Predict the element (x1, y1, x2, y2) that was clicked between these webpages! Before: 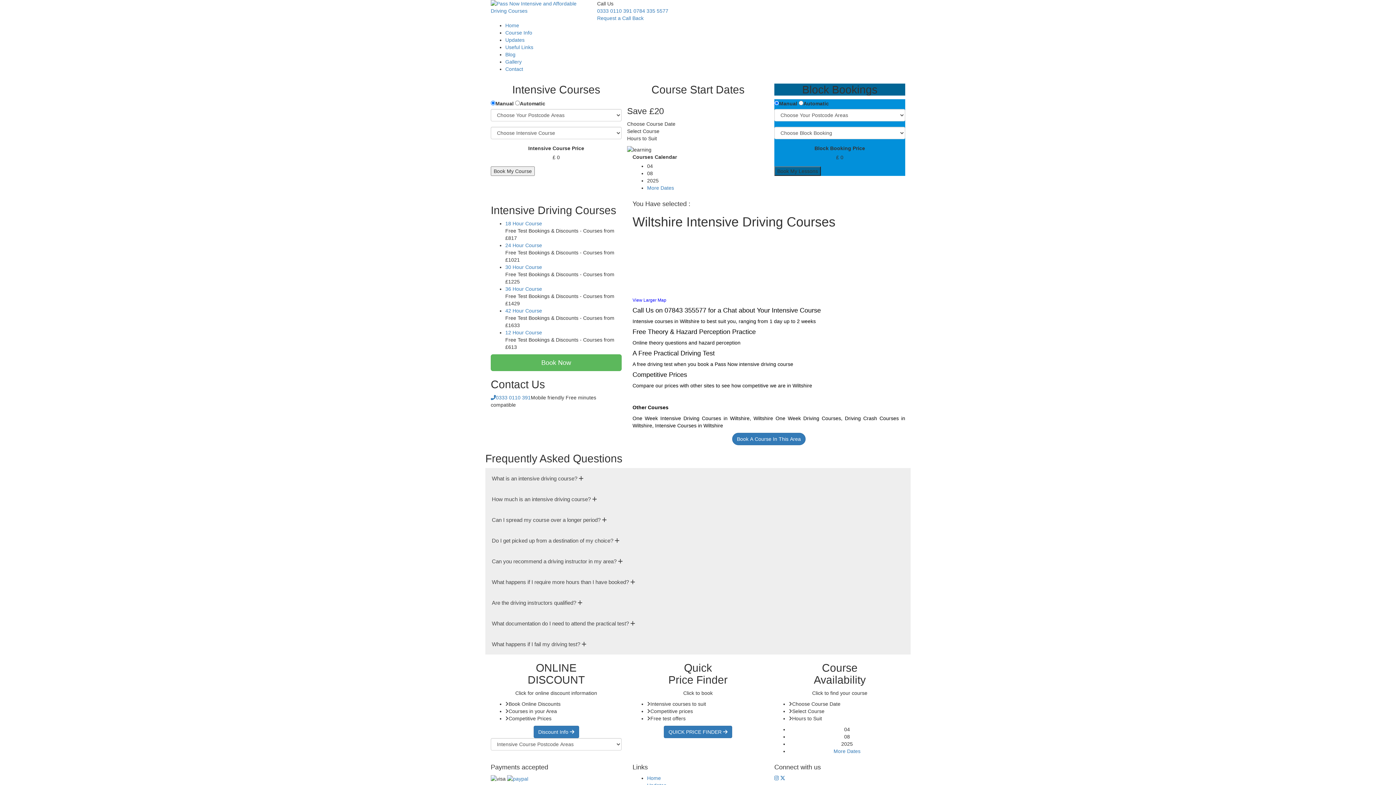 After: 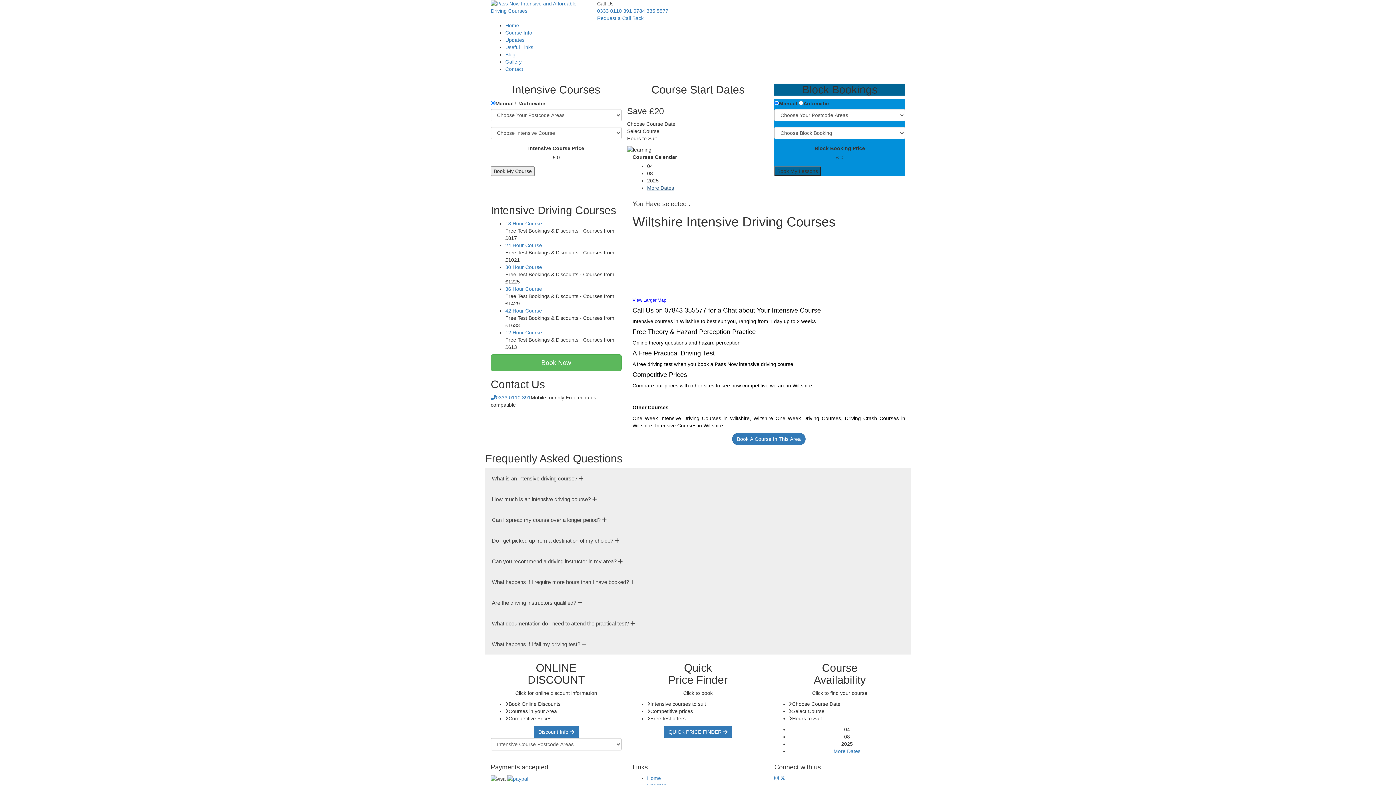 Action: label: More Dates bbox: (647, 185, 674, 191)